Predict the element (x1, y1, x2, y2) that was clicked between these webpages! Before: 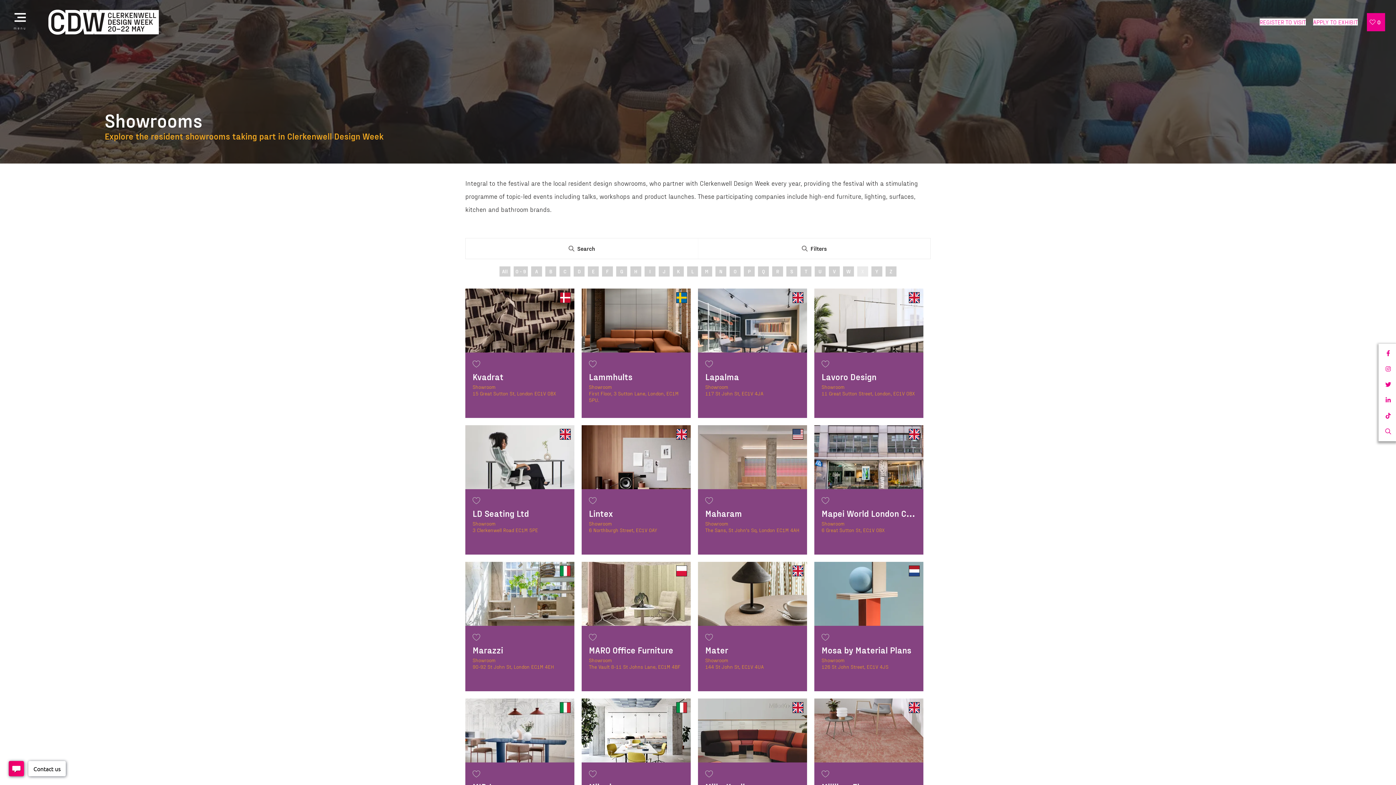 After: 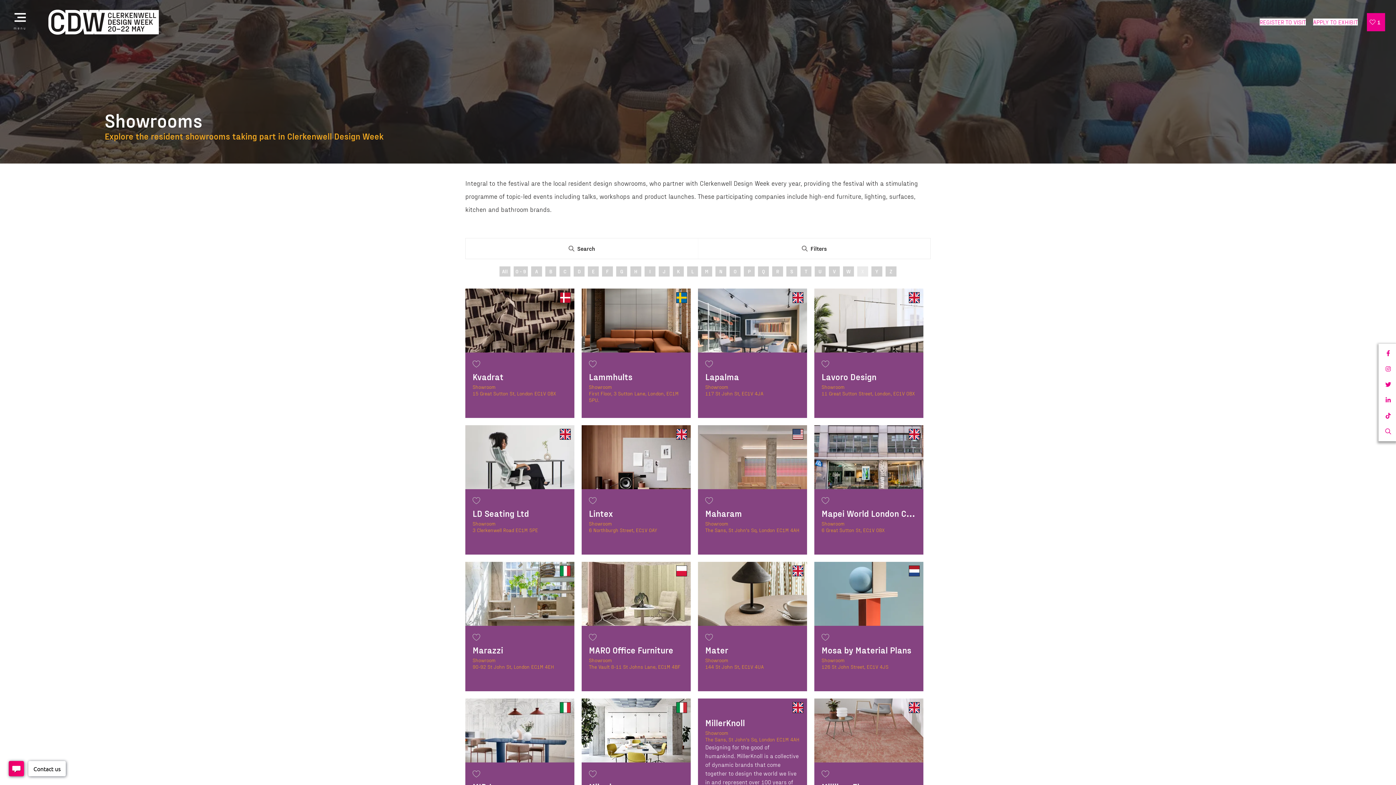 Action: bbox: (705, 770, 713, 780)